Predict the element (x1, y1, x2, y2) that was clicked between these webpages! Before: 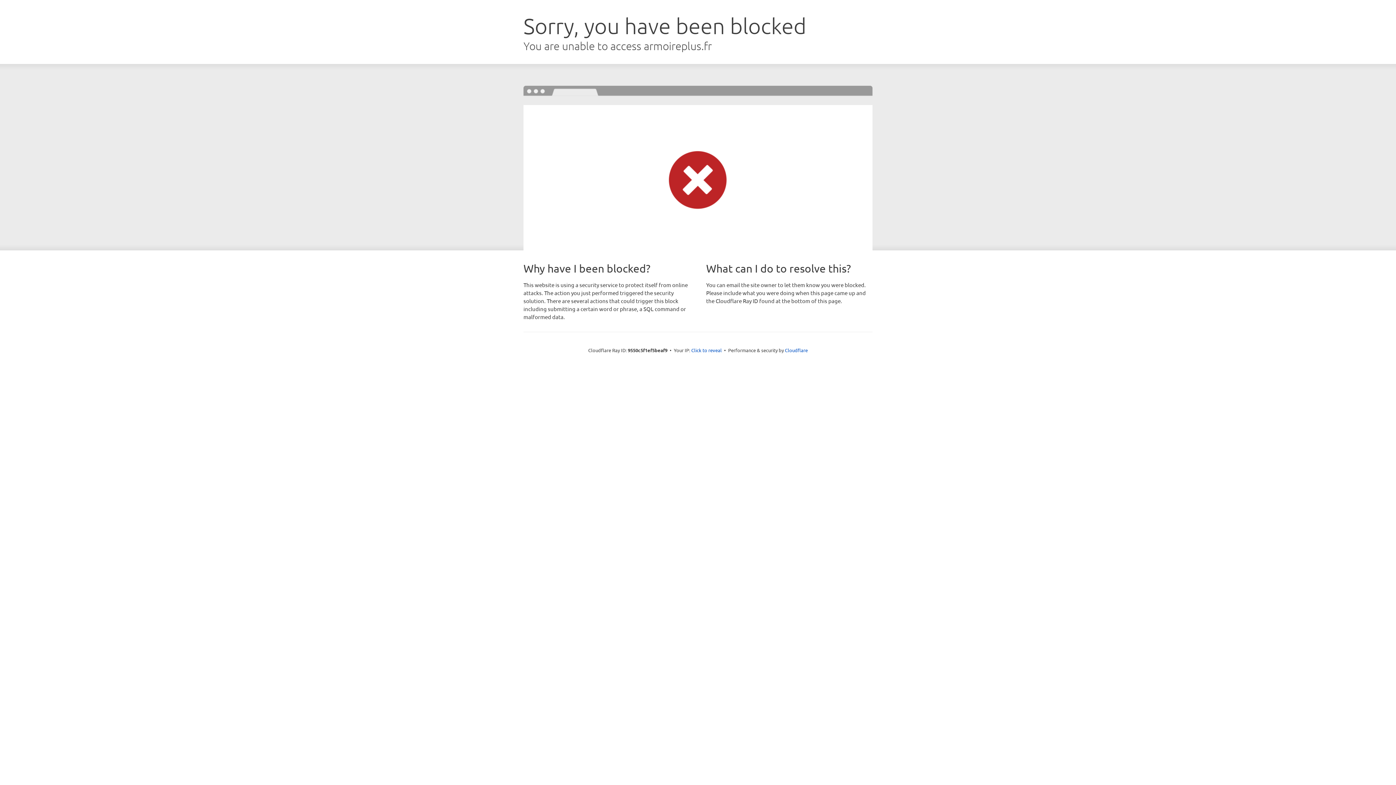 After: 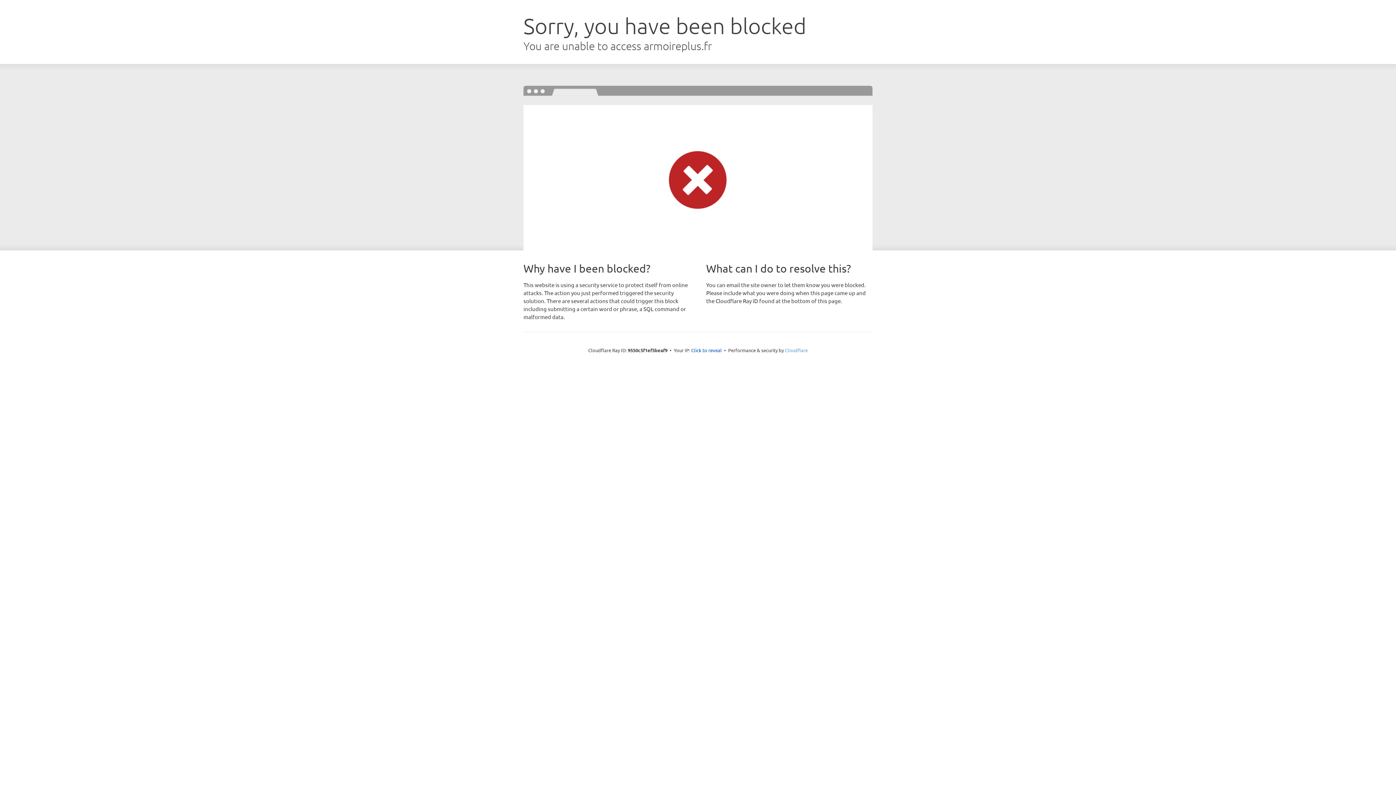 Action: label: Cloudflare bbox: (785, 347, 808, 353)